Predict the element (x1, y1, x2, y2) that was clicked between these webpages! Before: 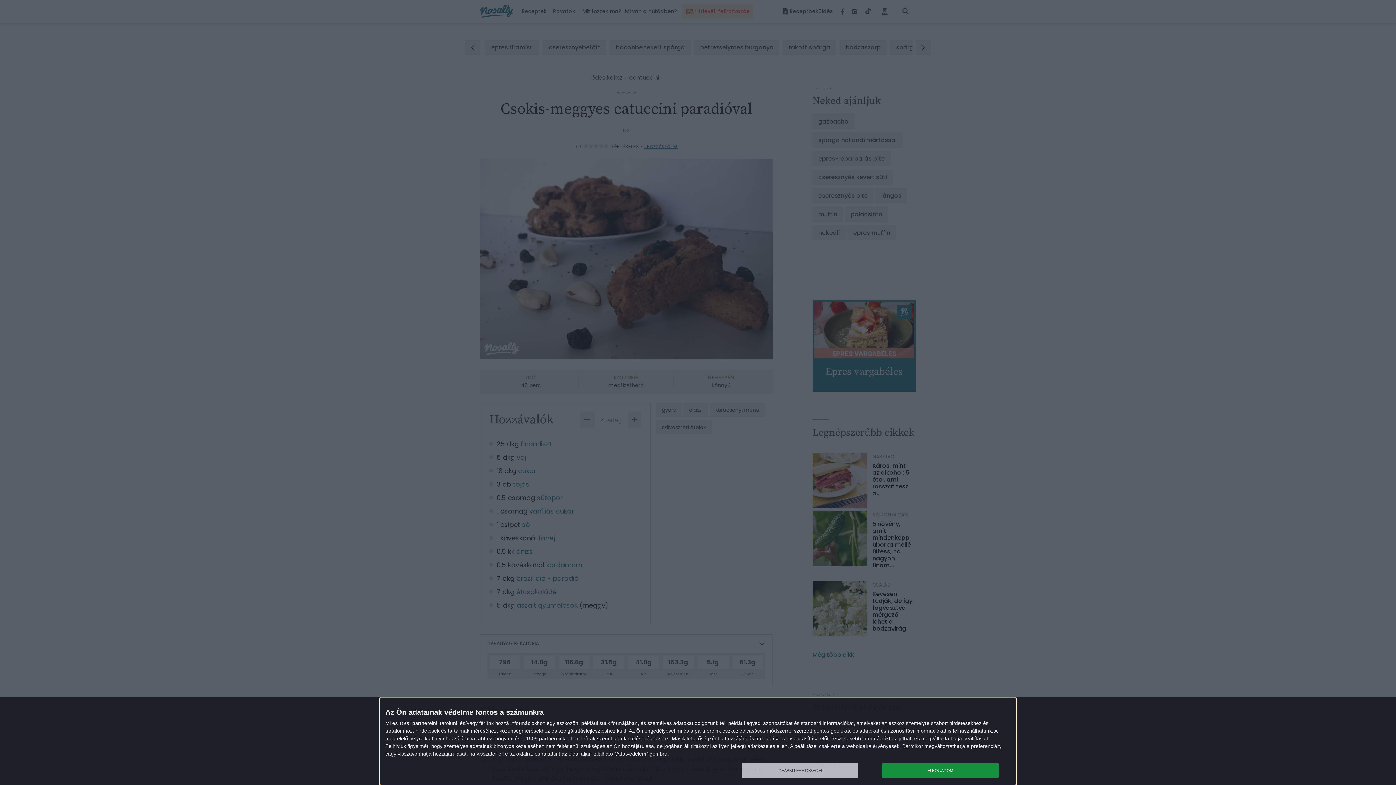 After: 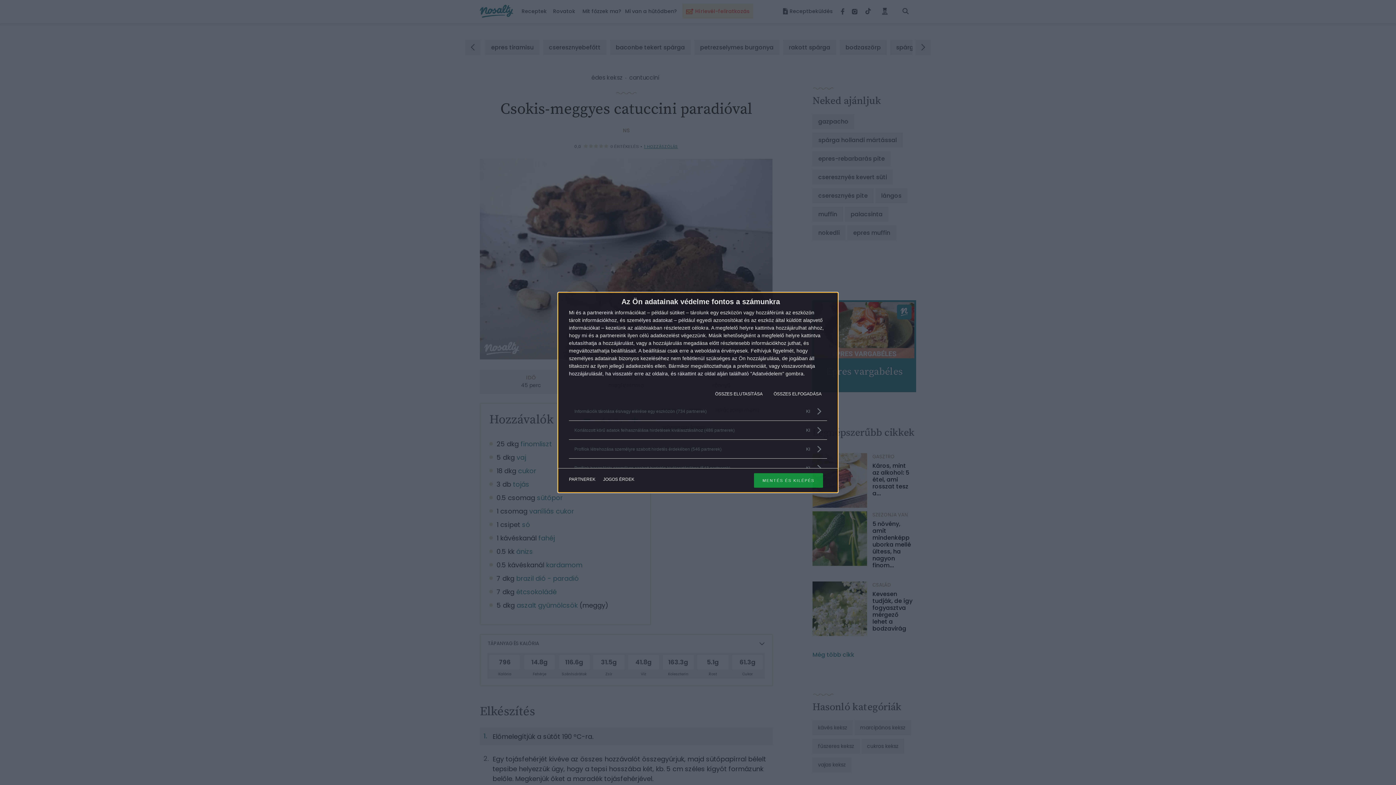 Action: label: TOVÁBBI LEHETŐSÉGEK bbox: (741, 763, 858, 778)